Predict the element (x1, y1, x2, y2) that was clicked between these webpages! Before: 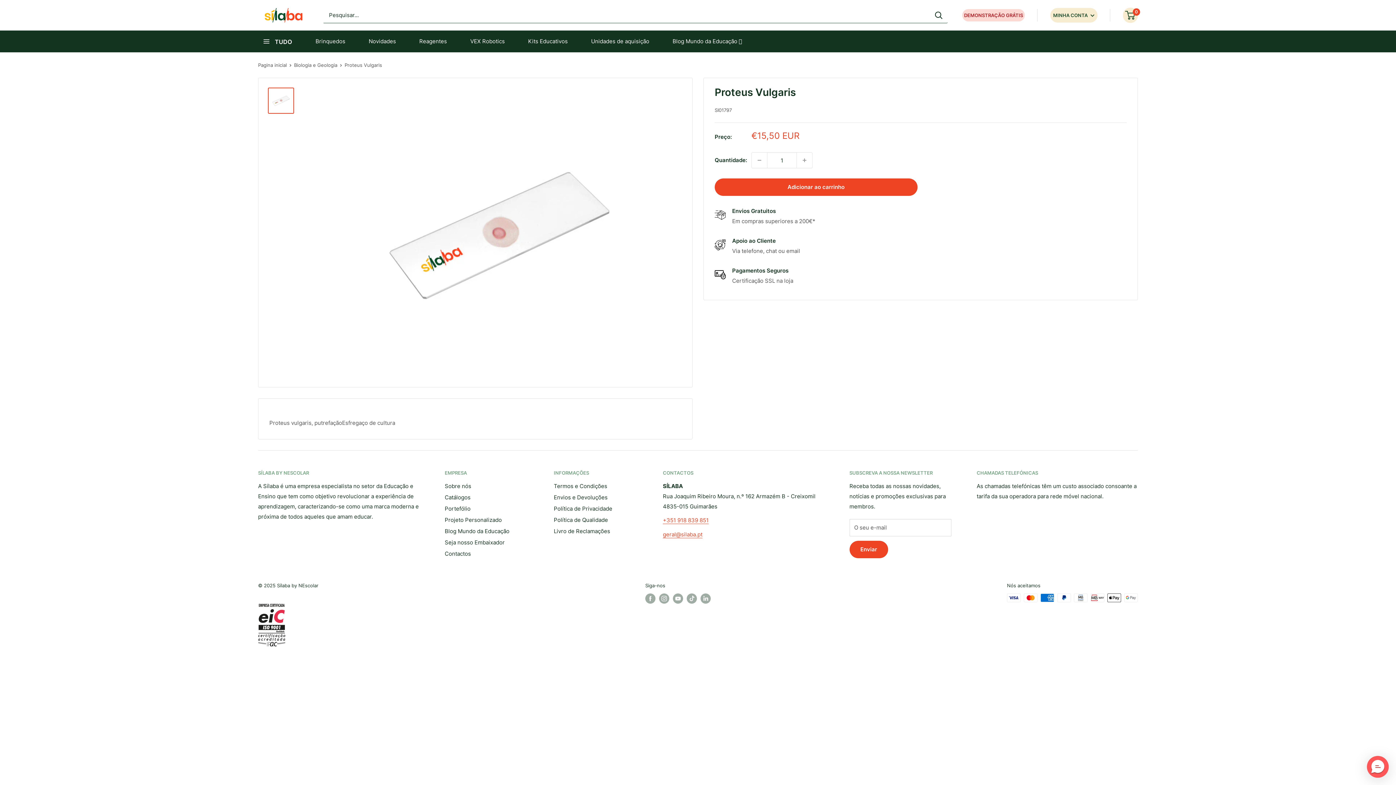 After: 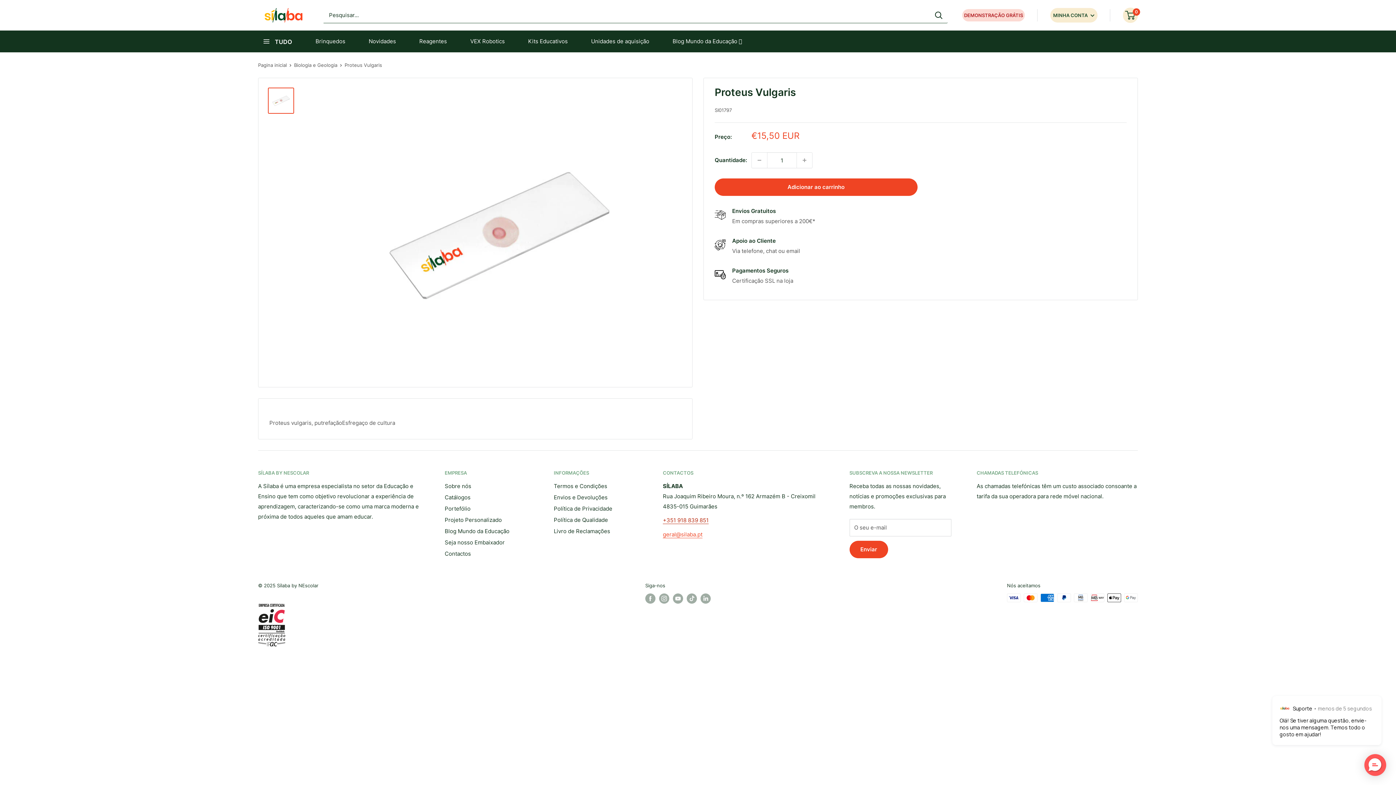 Action: label: +351 918 839 851 bbox: (663, 517, 708, 524)